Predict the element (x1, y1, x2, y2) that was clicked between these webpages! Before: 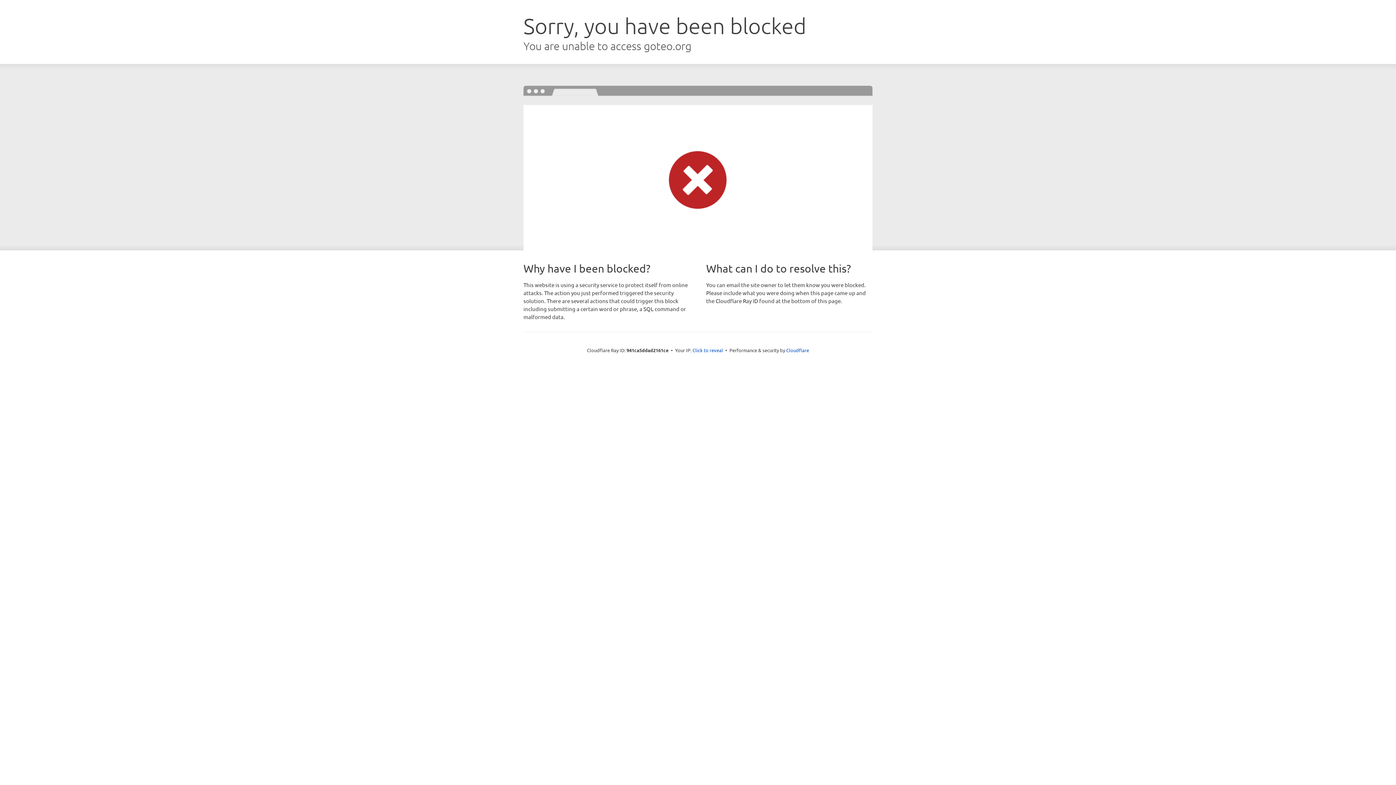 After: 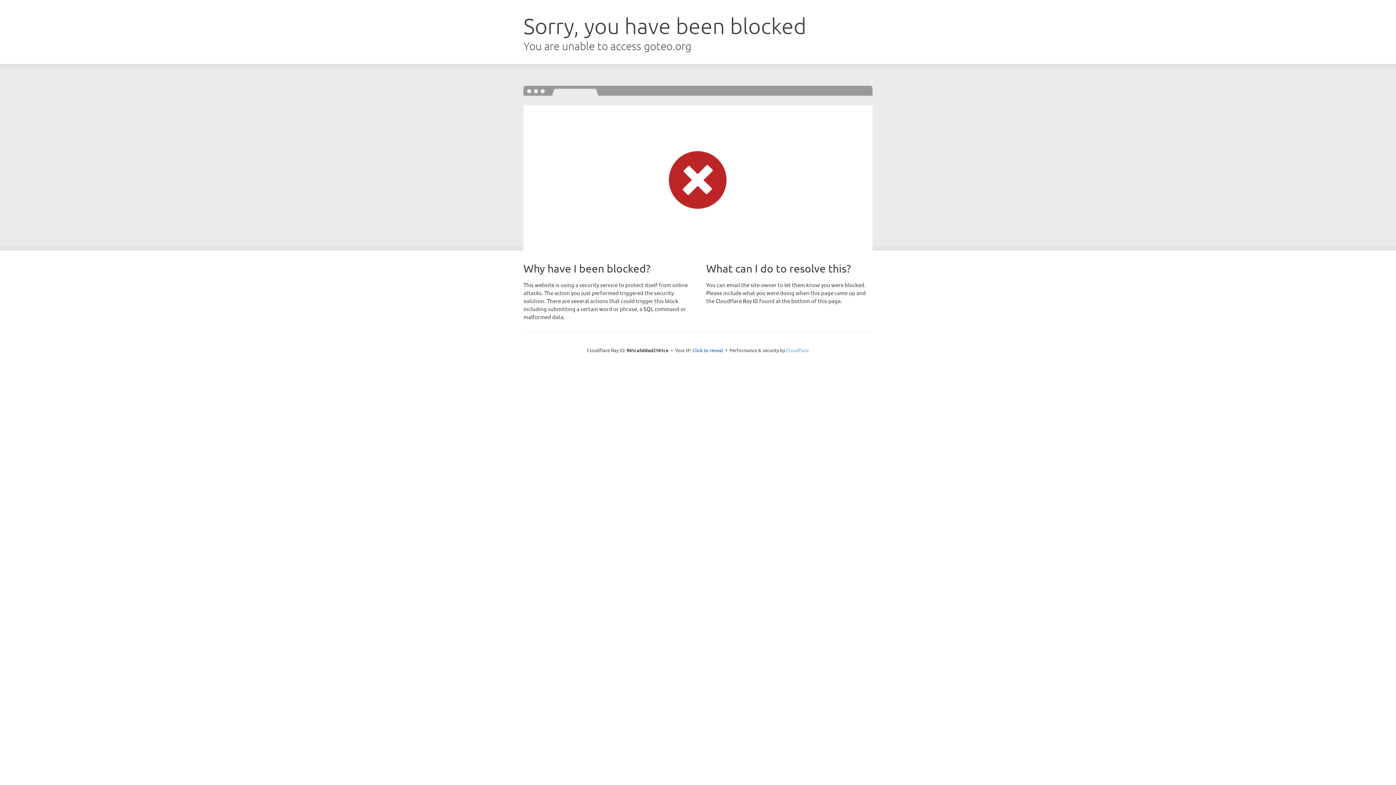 Action: bbox: (786, 347, 809, 353) label: Cloudflare